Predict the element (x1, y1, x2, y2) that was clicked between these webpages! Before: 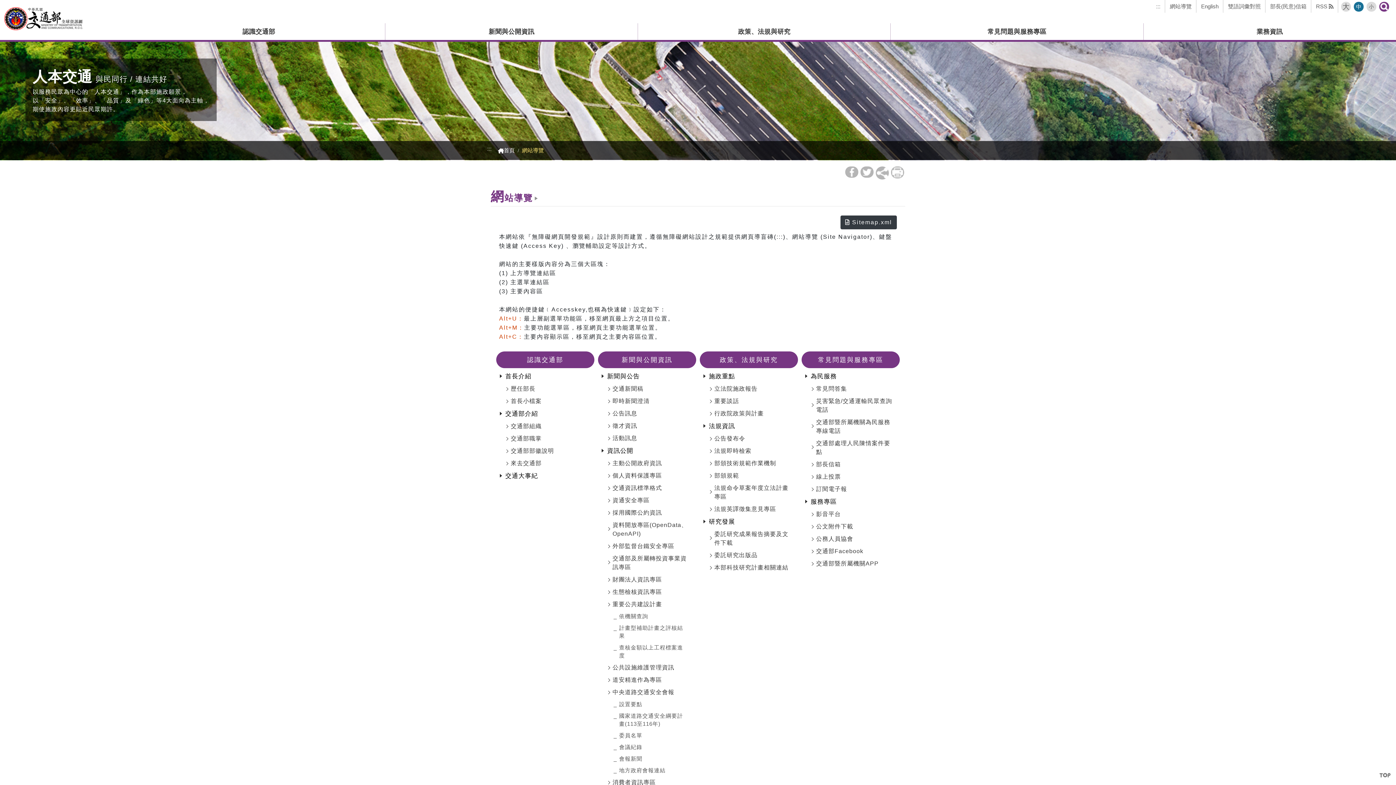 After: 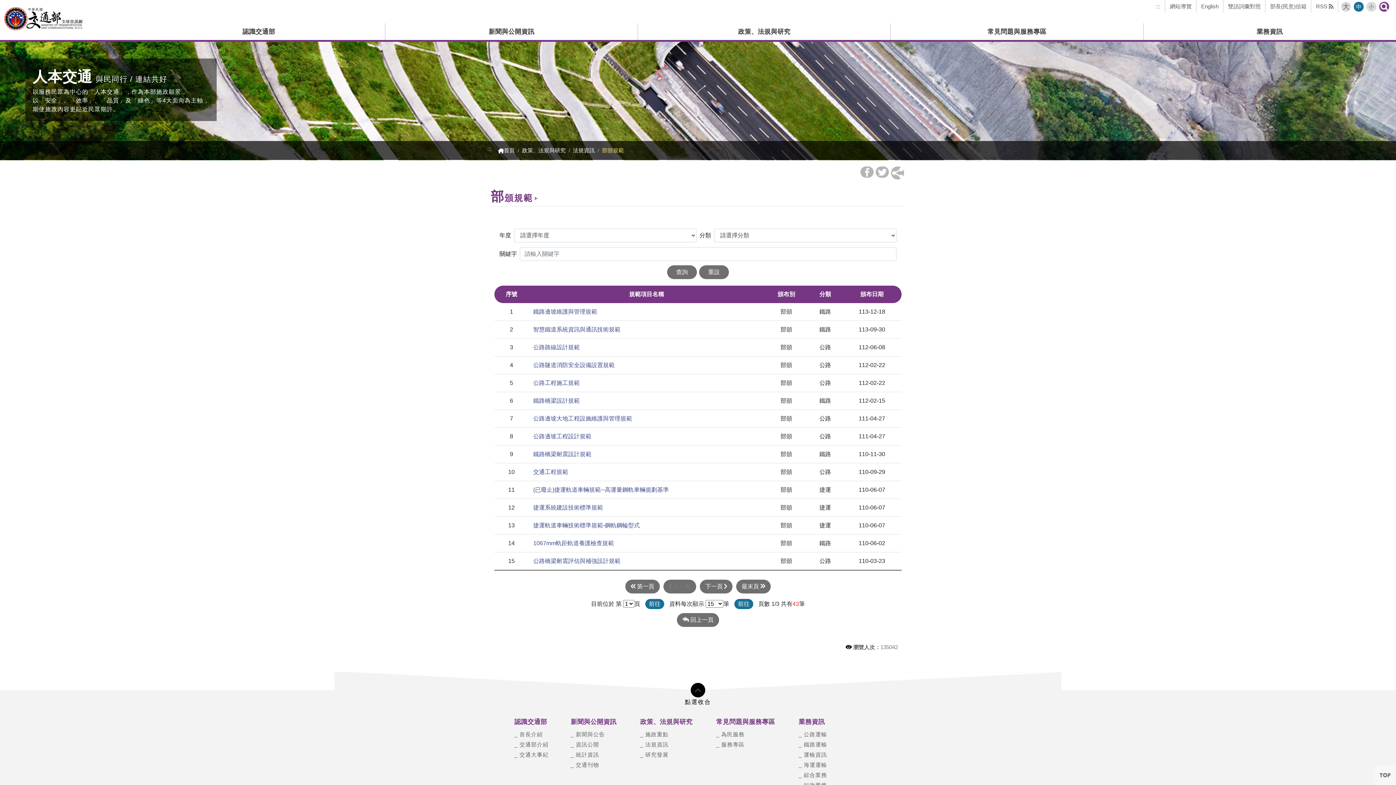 Action: label: 部頒規範 bbox: (705, 469, 792, 482)